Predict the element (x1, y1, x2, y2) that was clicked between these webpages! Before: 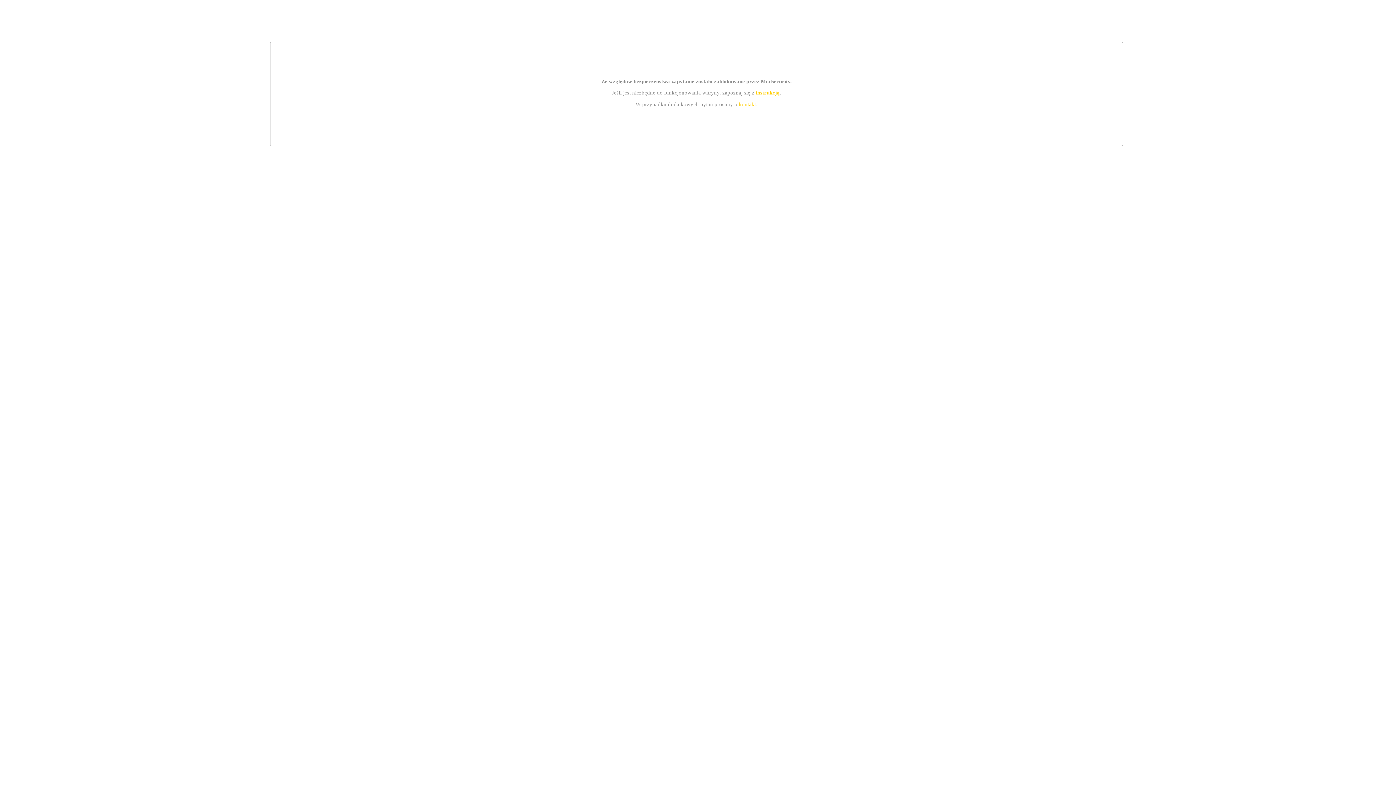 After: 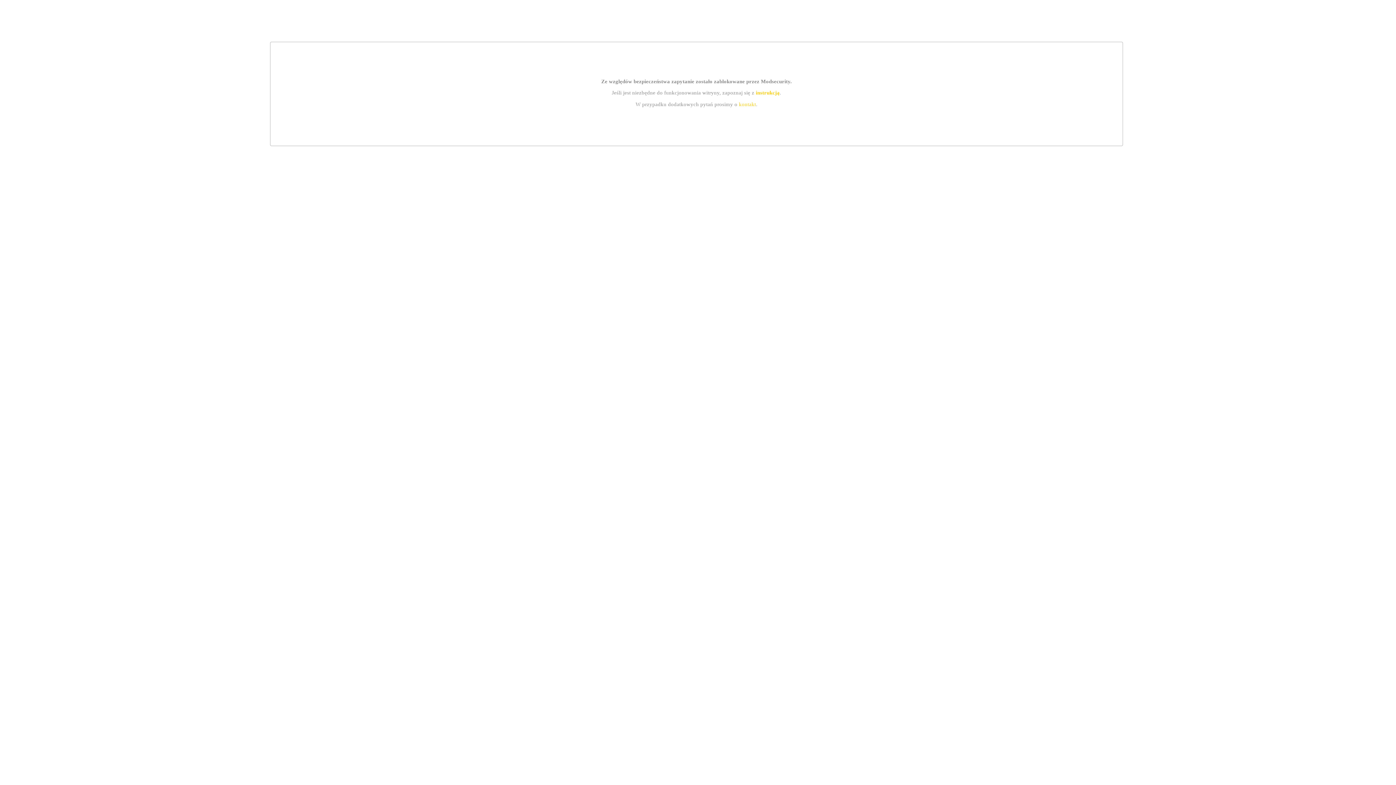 Action: bbox: (755, 89, 779, 95) label: instrukcją